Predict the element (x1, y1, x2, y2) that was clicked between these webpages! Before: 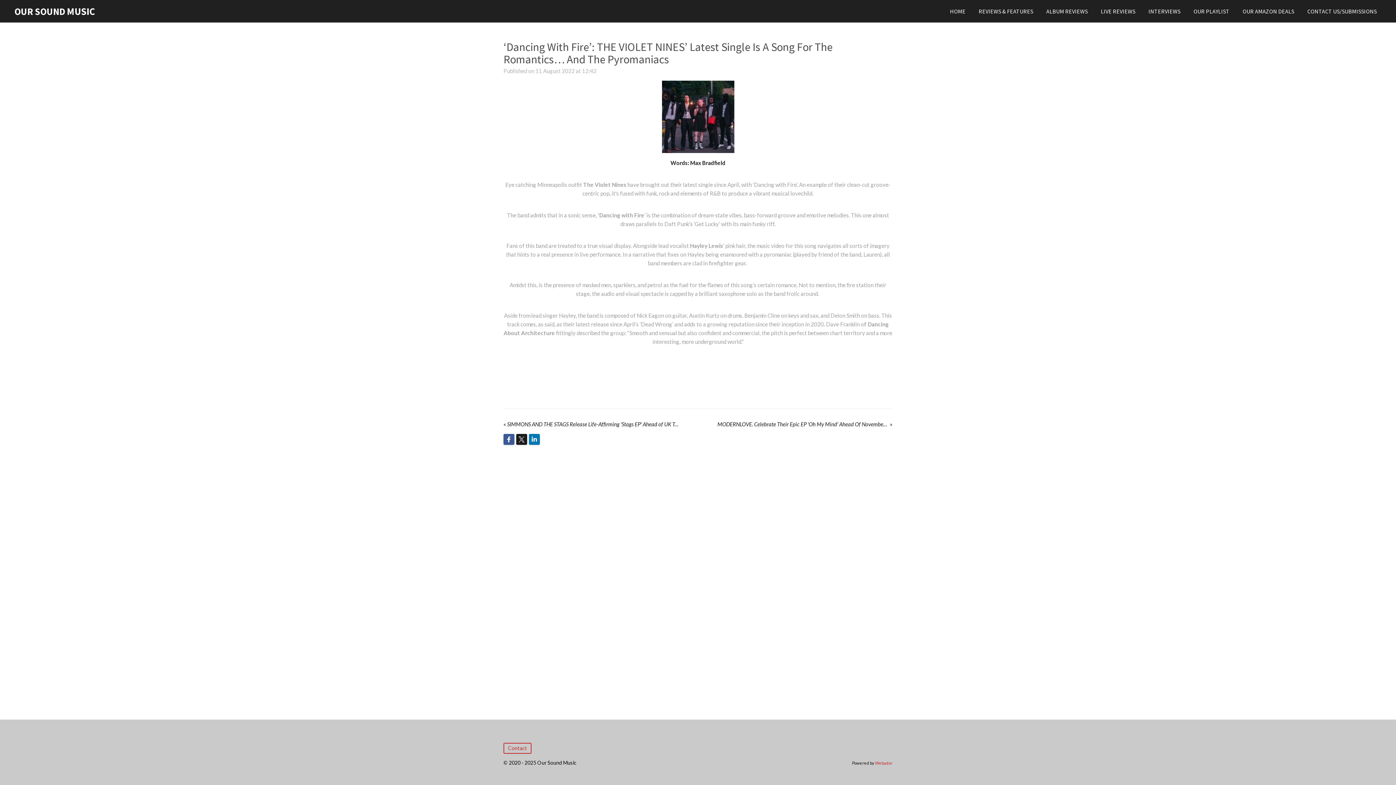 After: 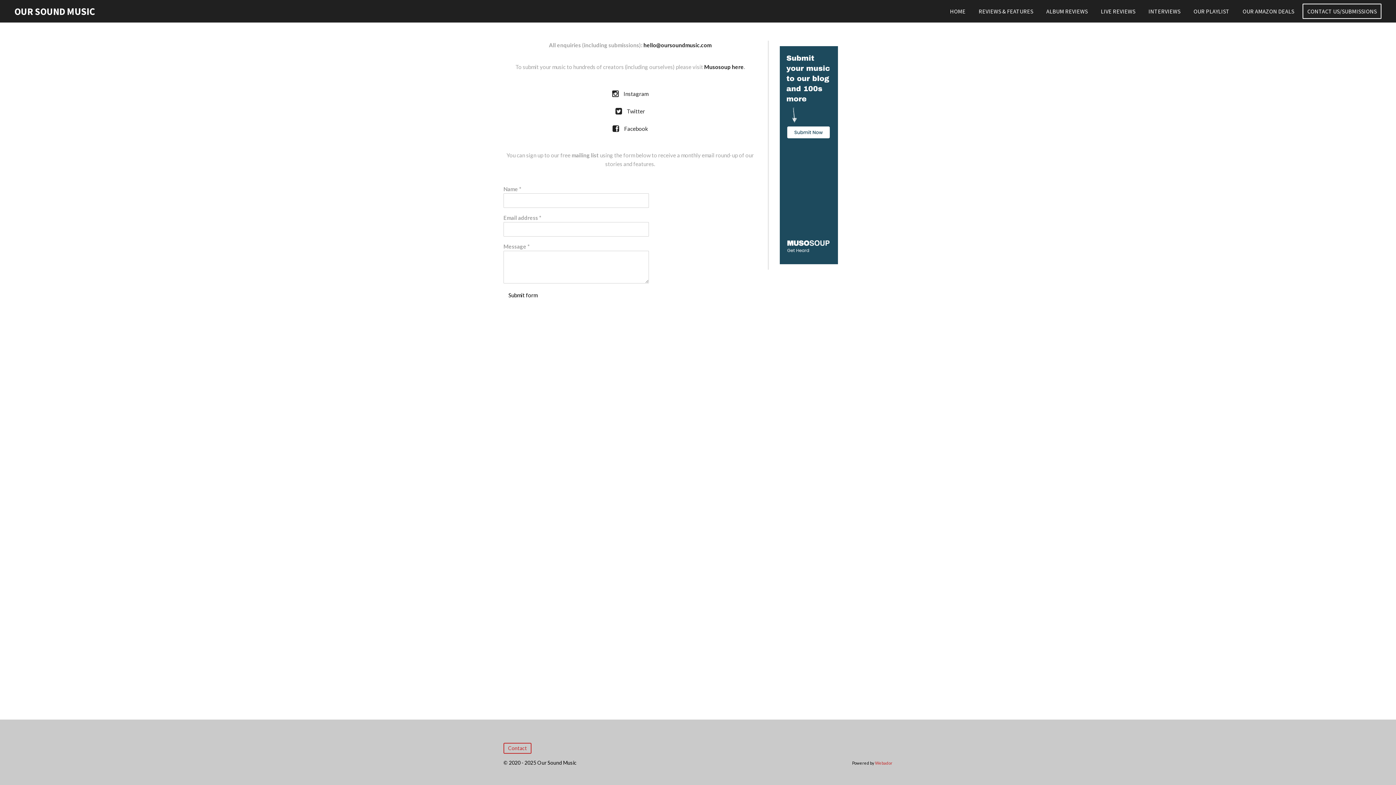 Action: bbox: (1302, 3, 1381, 18) label: CONTACT US/SUBMISSIONS